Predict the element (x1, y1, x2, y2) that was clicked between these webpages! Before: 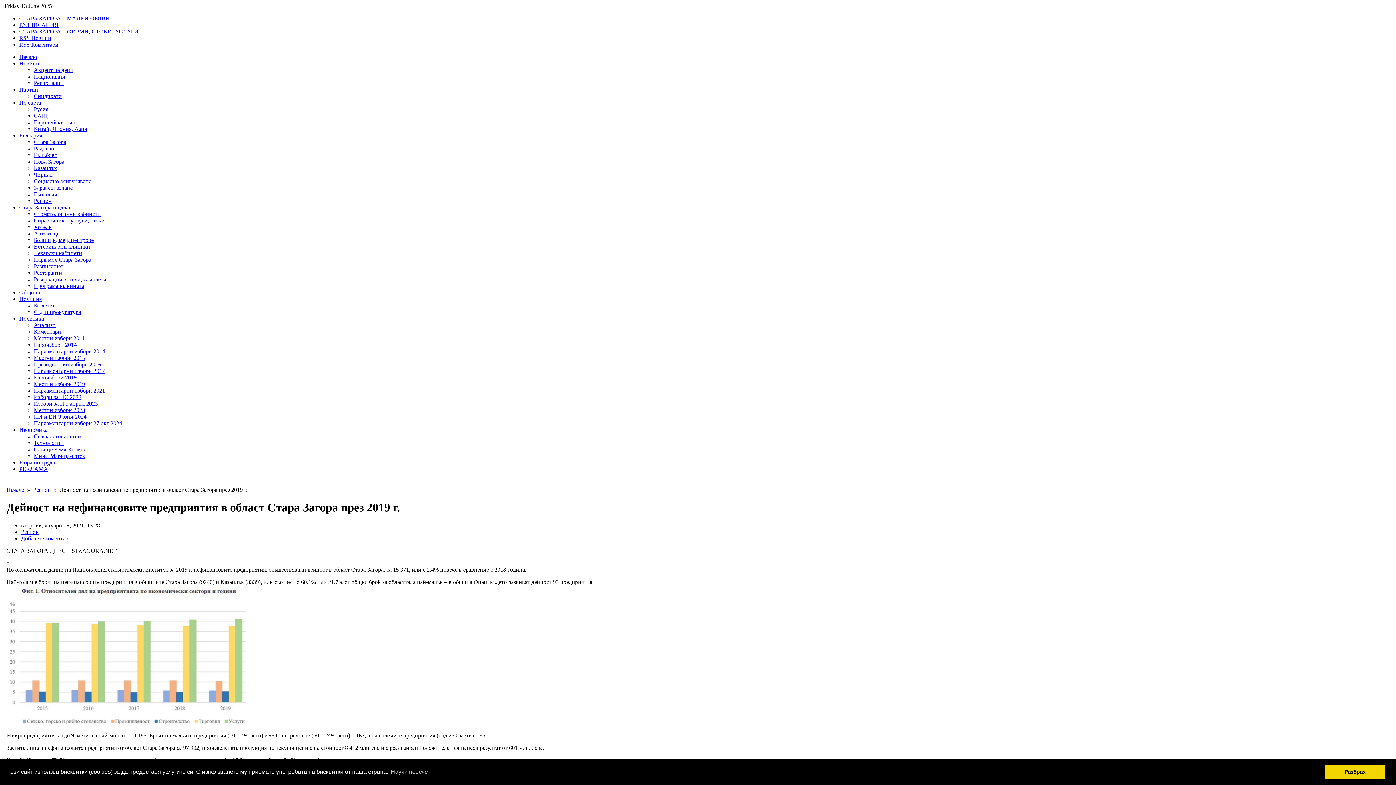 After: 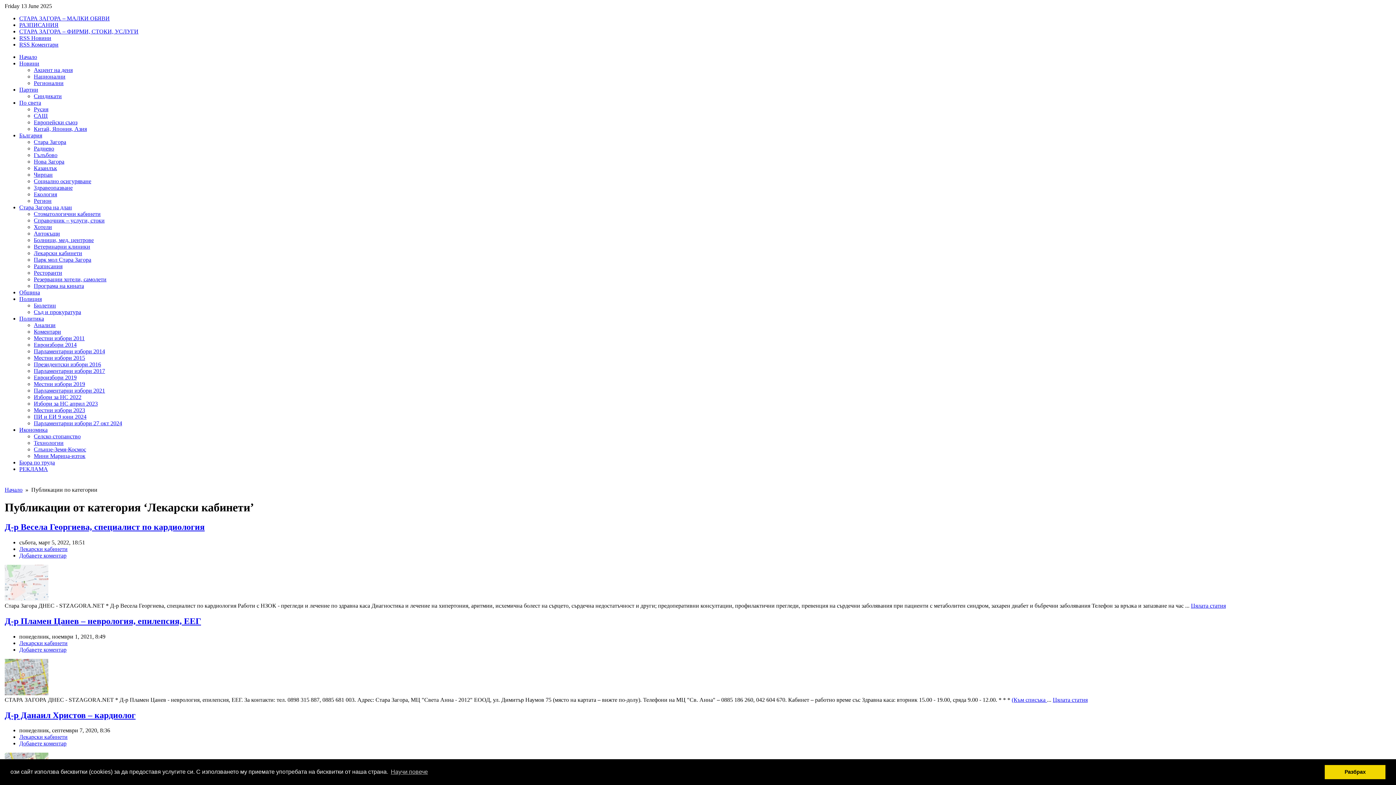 Action: bbox: (33, 250, 82, 256) label: Лекарски кабинети